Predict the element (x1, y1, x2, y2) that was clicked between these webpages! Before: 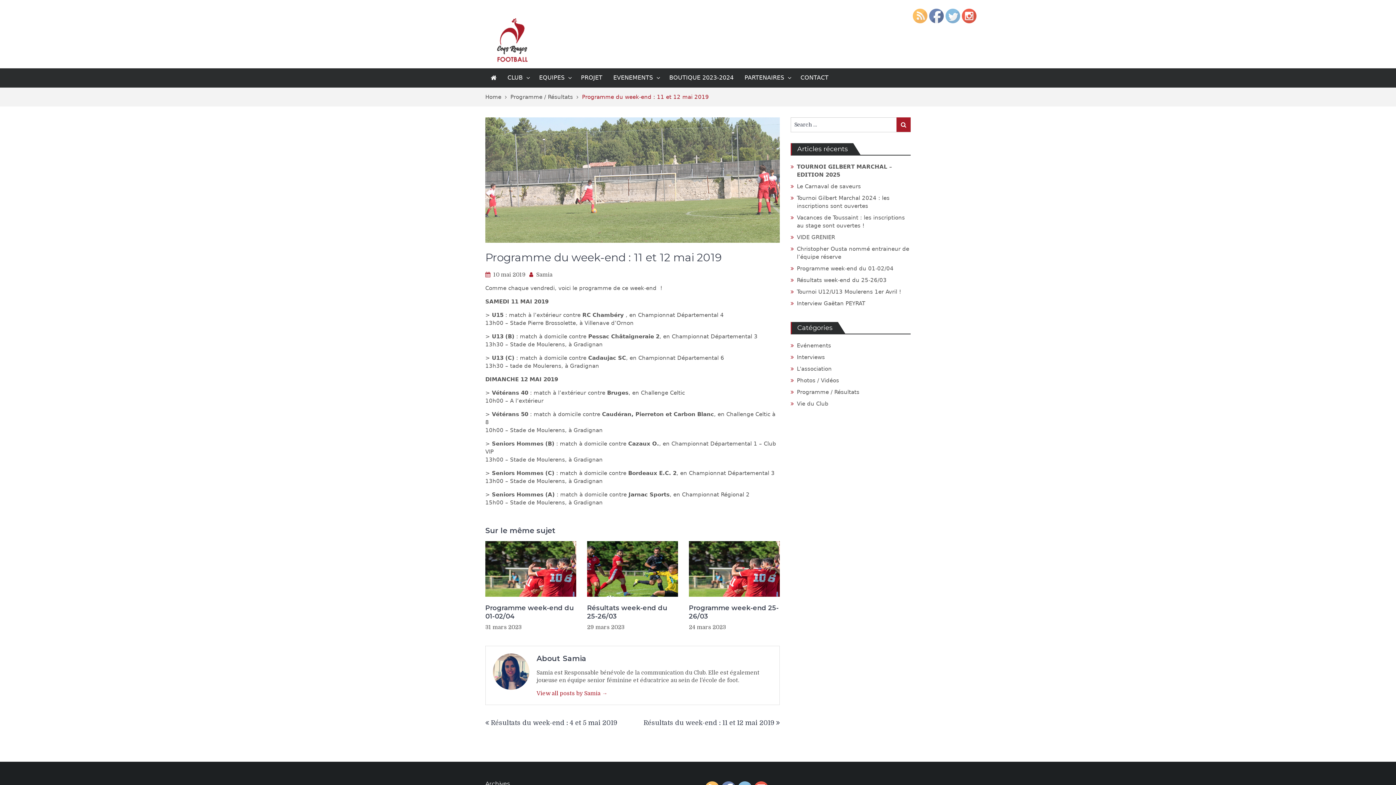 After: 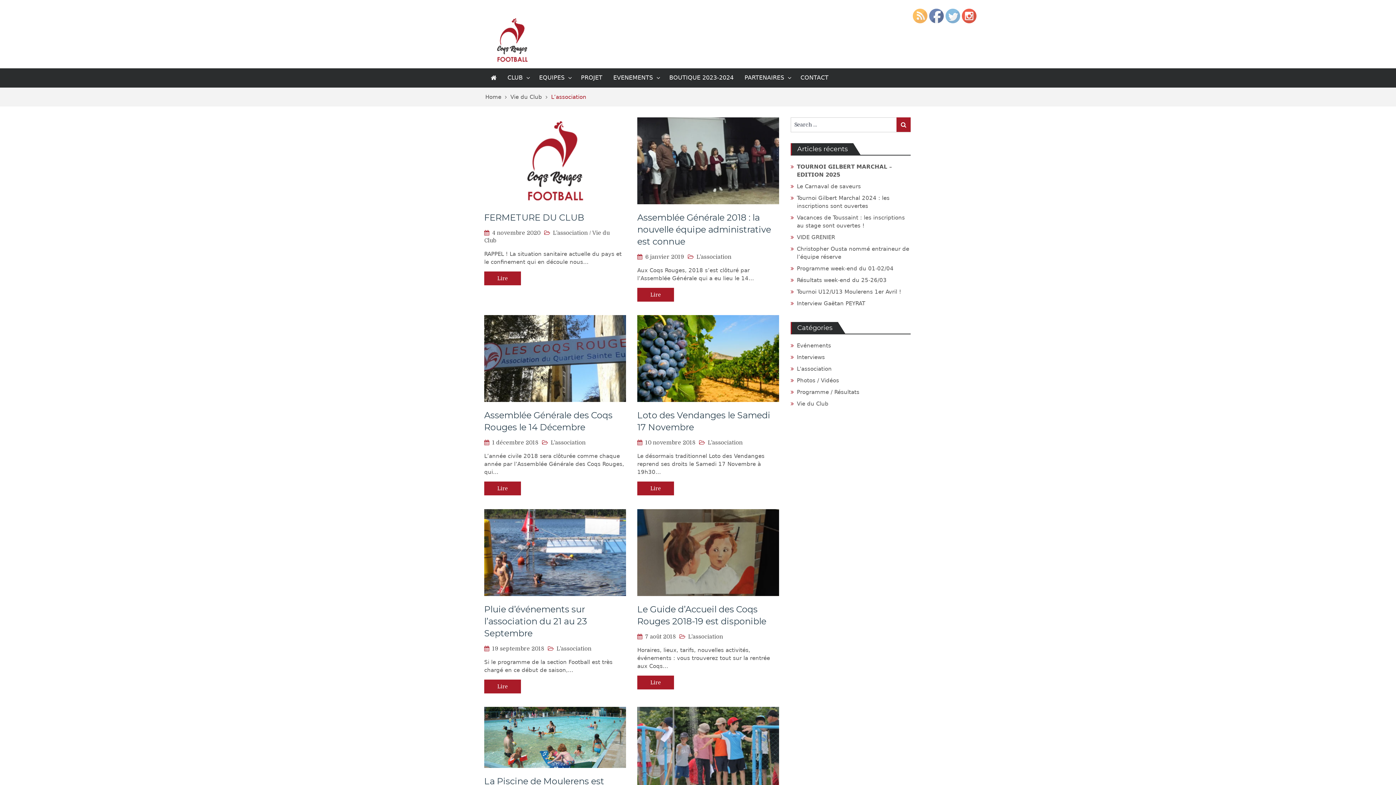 Action: bbox: (797, 365, 832, 372) label: L'association